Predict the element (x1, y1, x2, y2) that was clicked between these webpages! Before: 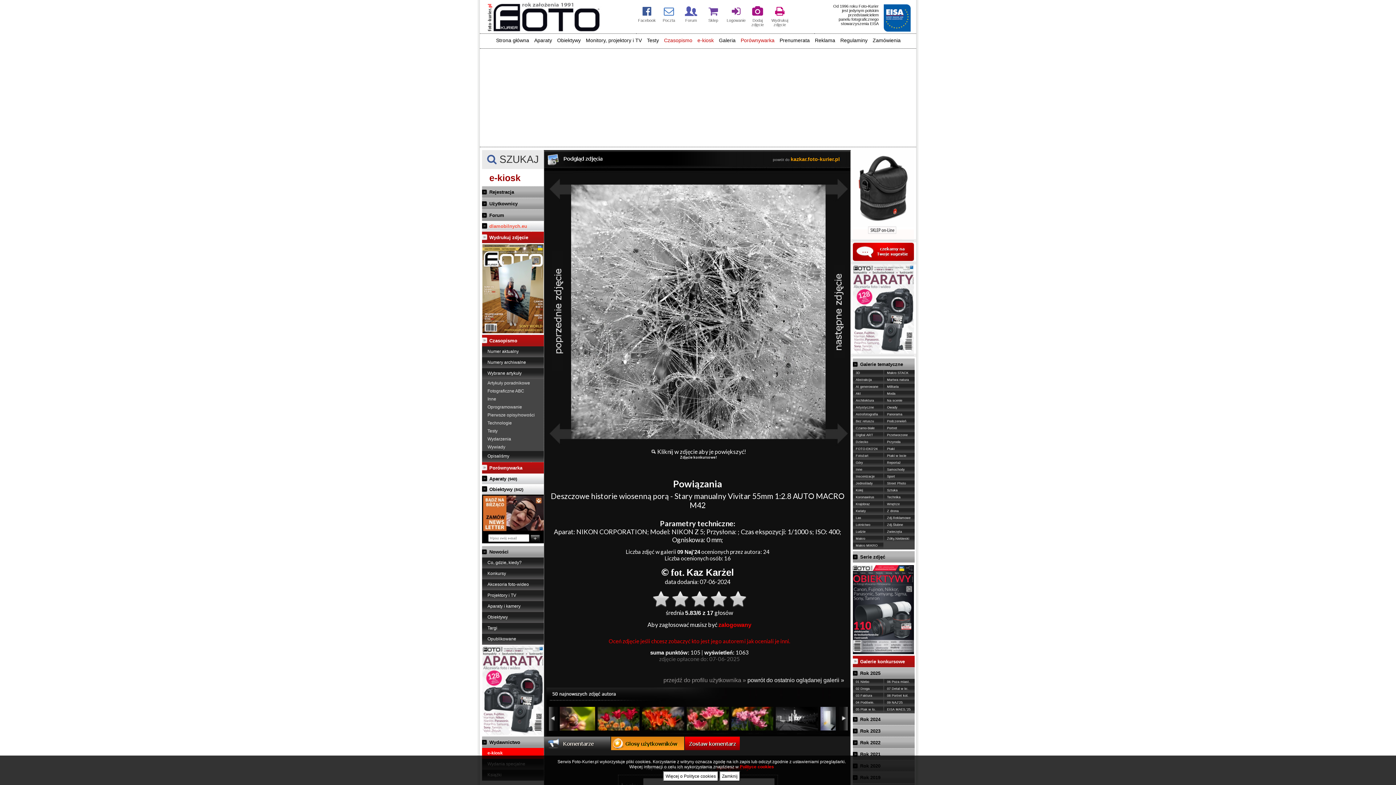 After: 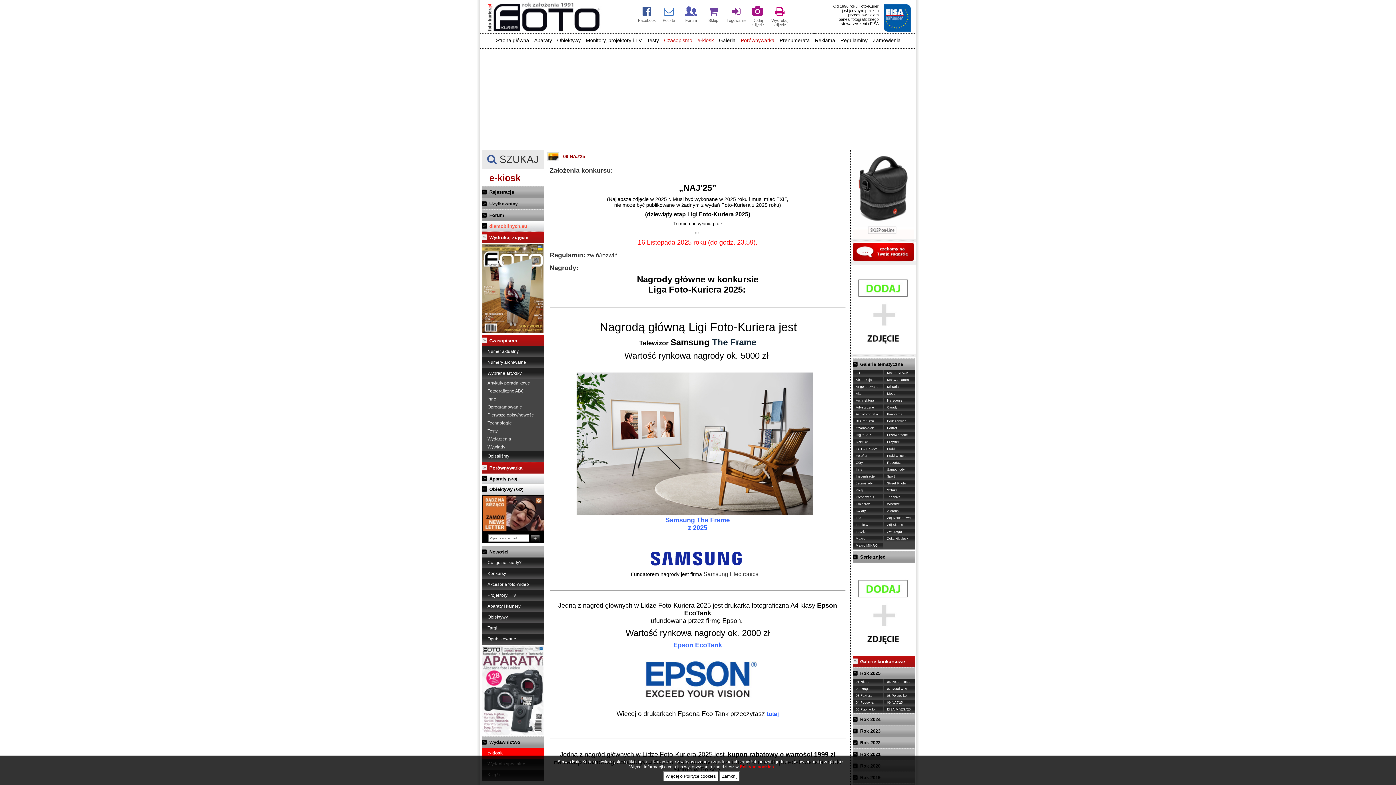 Action: bbox: (884, 700, 914, 706) label: 09 NAJ'25